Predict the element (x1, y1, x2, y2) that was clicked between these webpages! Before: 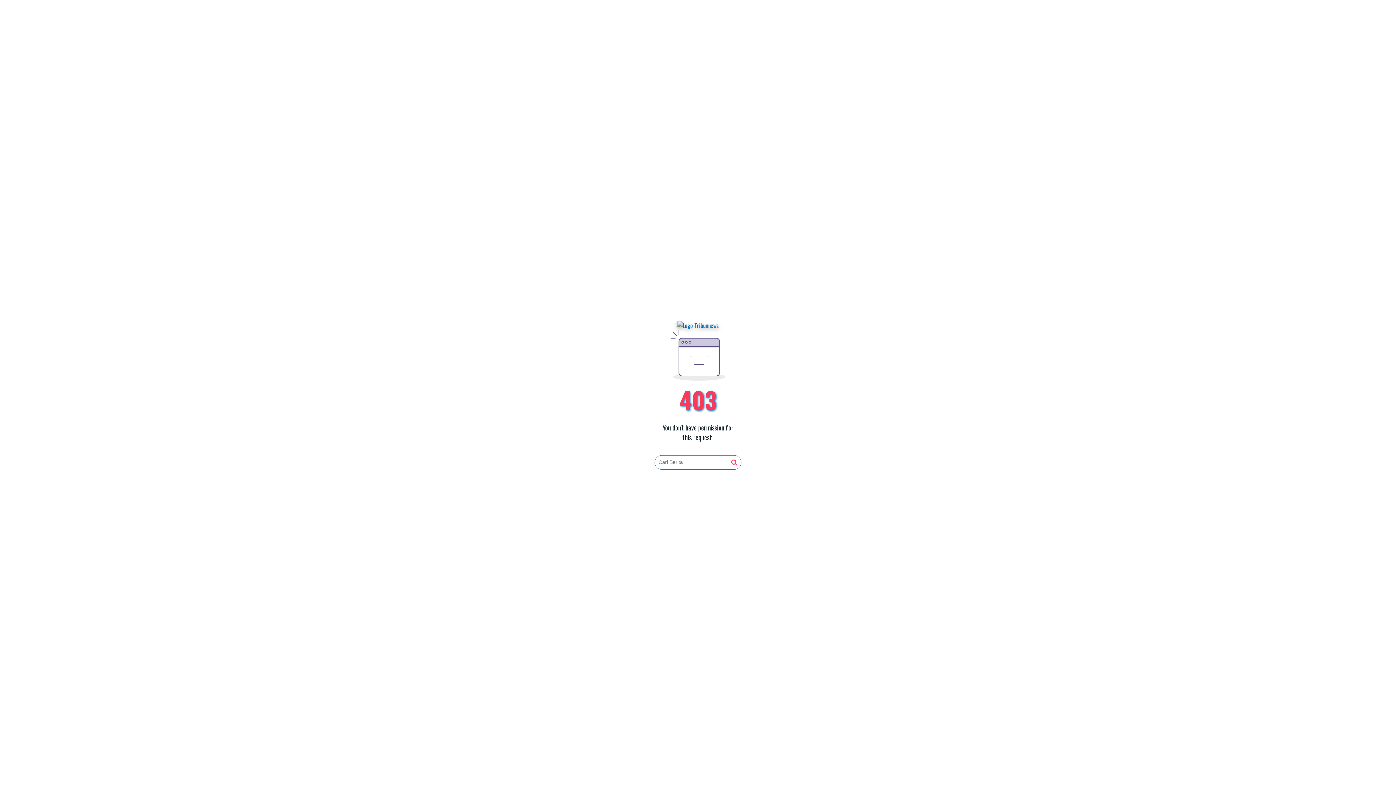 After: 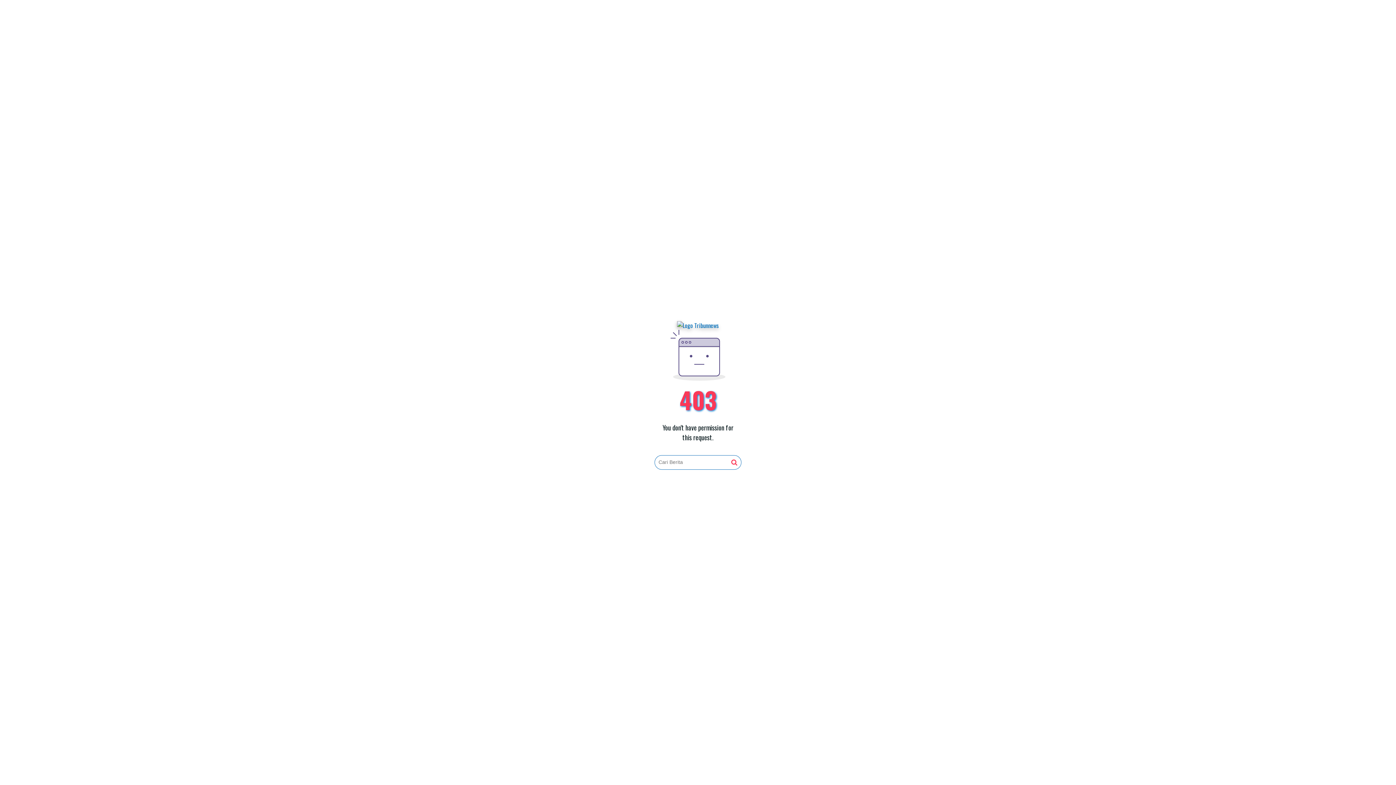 Action: bbox: (677, 321, 719, 330)